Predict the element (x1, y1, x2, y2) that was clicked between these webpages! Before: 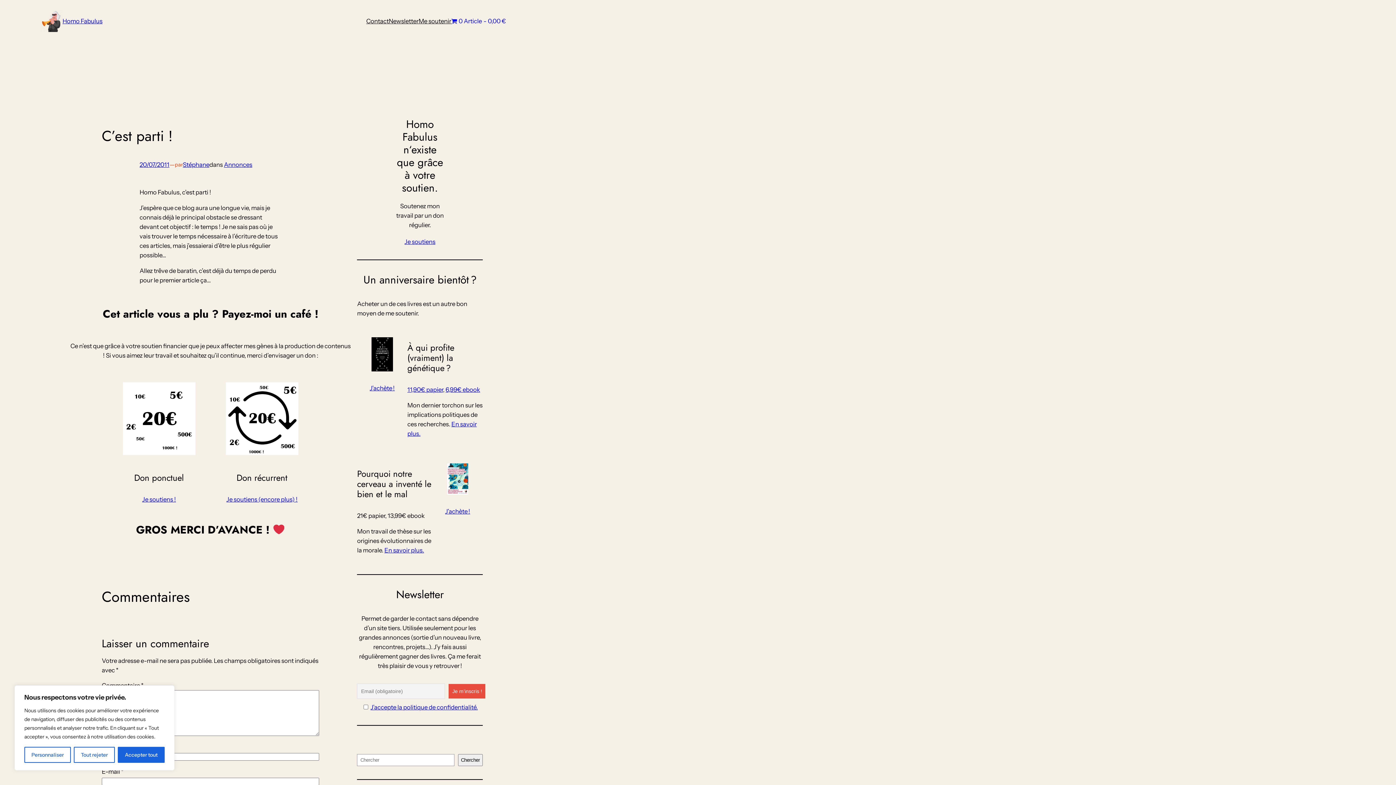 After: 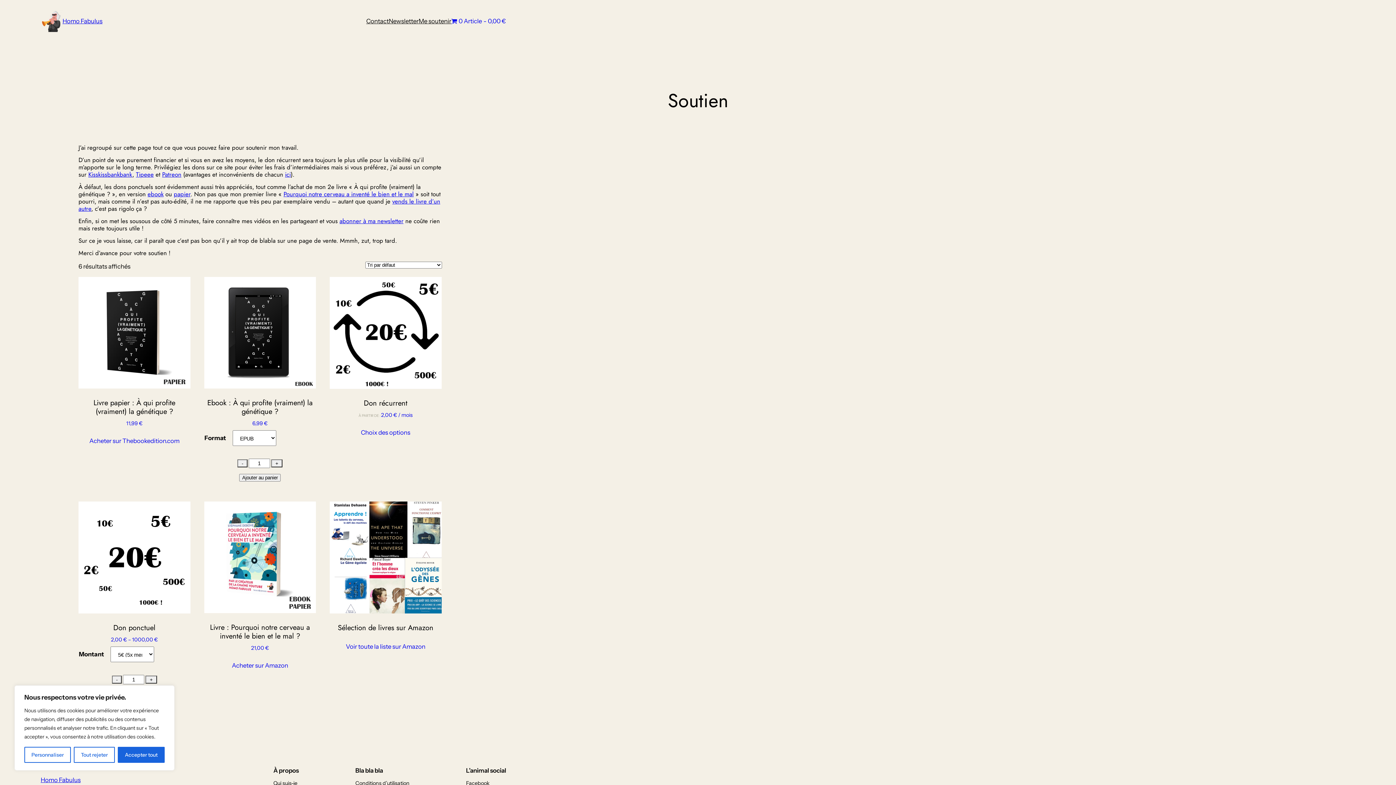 Action: bbox: (451, 16, 506, 25) label: 0 Article0,00 €